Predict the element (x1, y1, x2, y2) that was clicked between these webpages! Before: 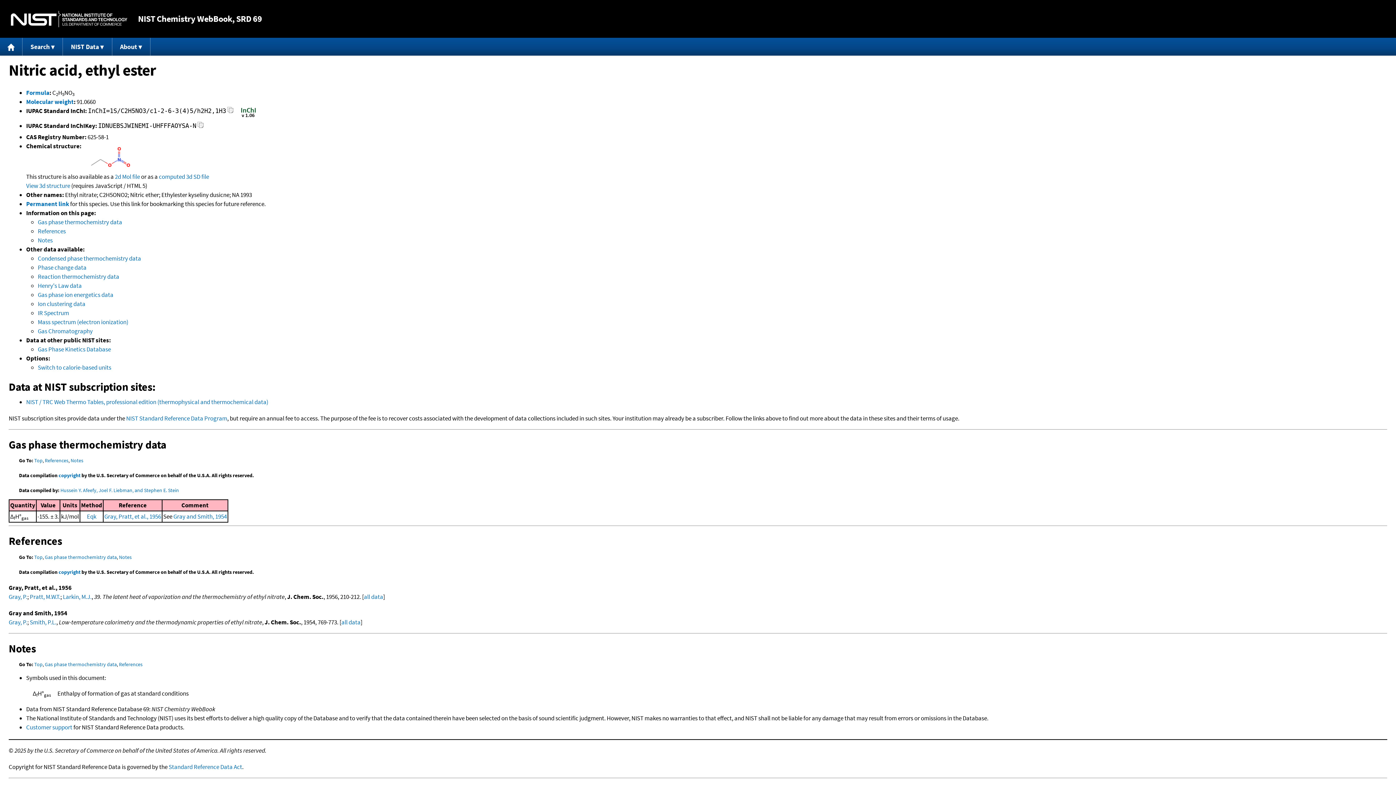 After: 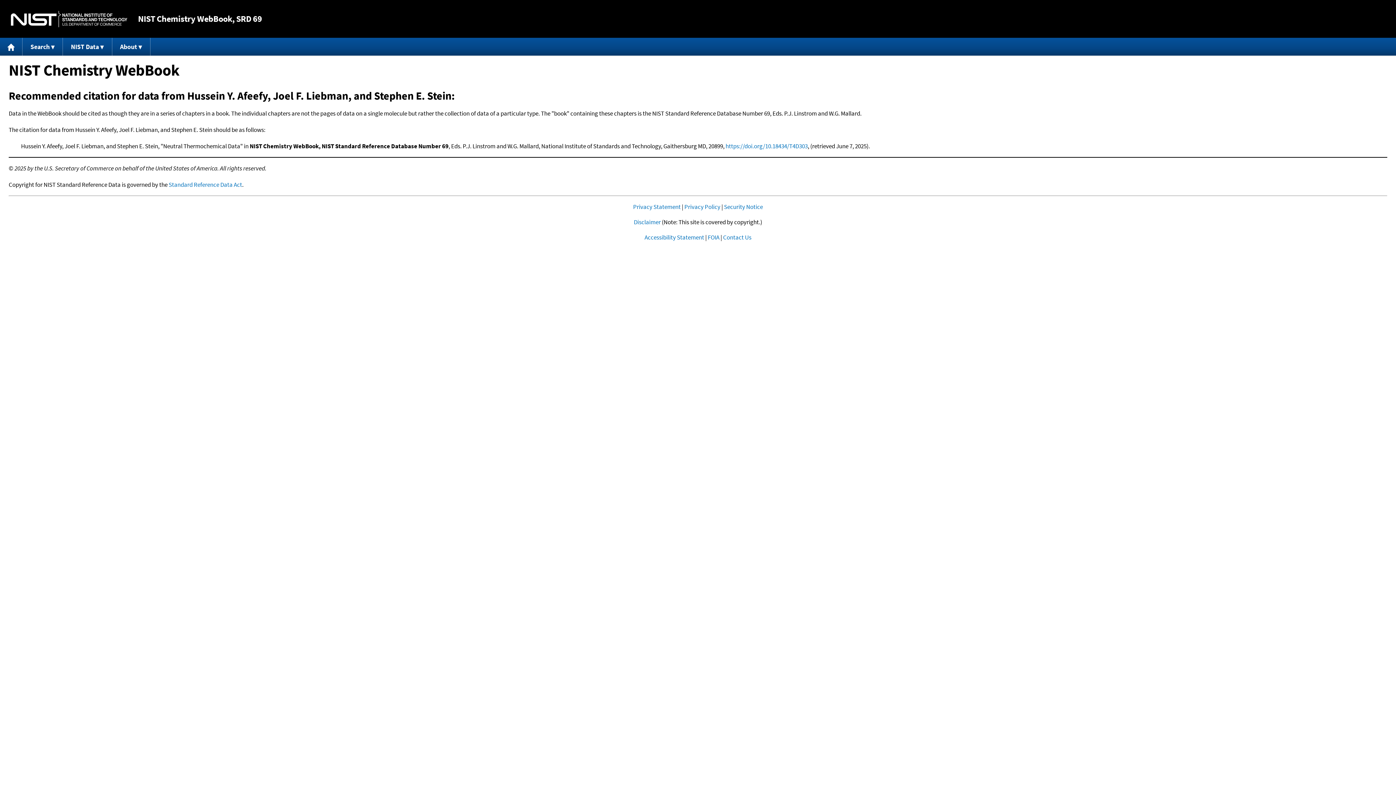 Action: label: Hussein Y. Afeefy, Joel F. Liebman, and Stephen E. Stein bbox: (60, 487, 179, 493)